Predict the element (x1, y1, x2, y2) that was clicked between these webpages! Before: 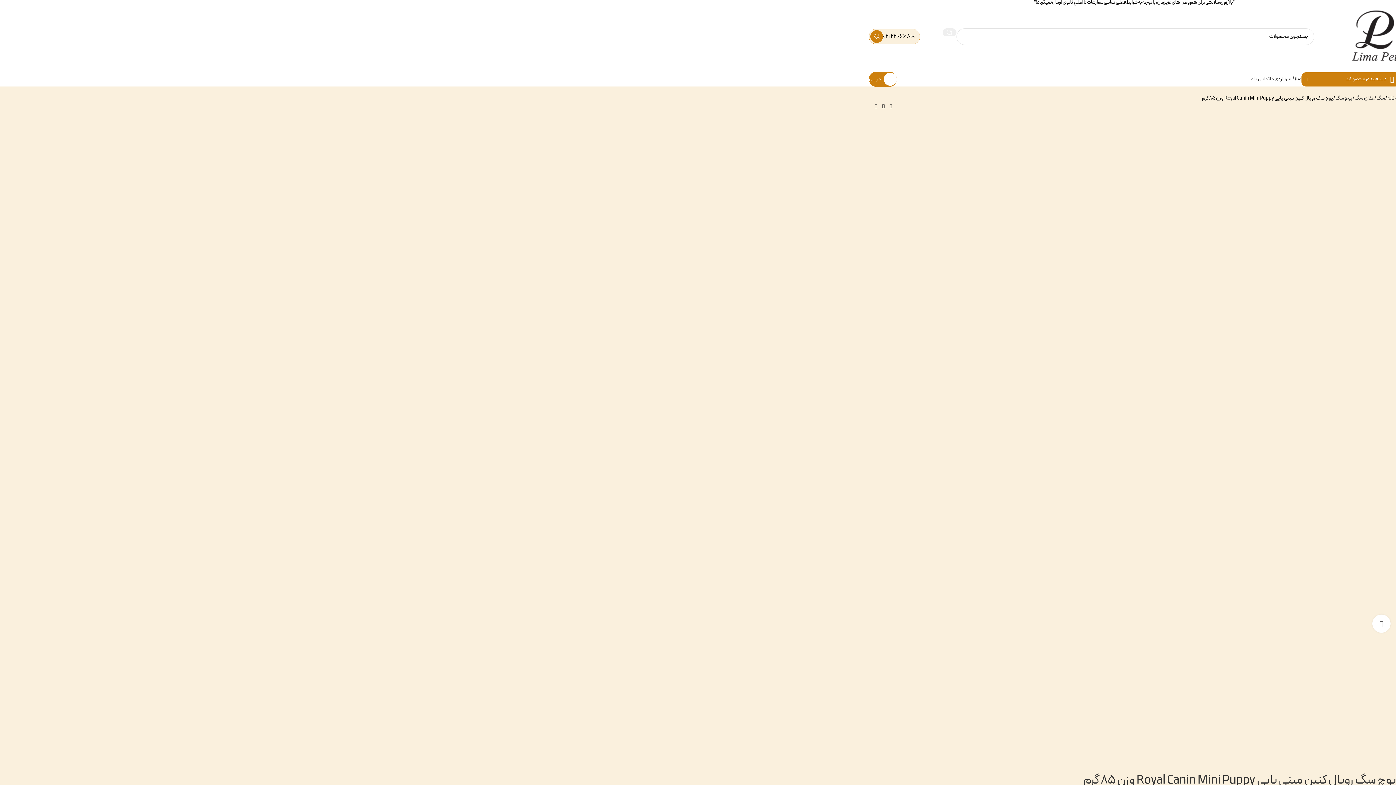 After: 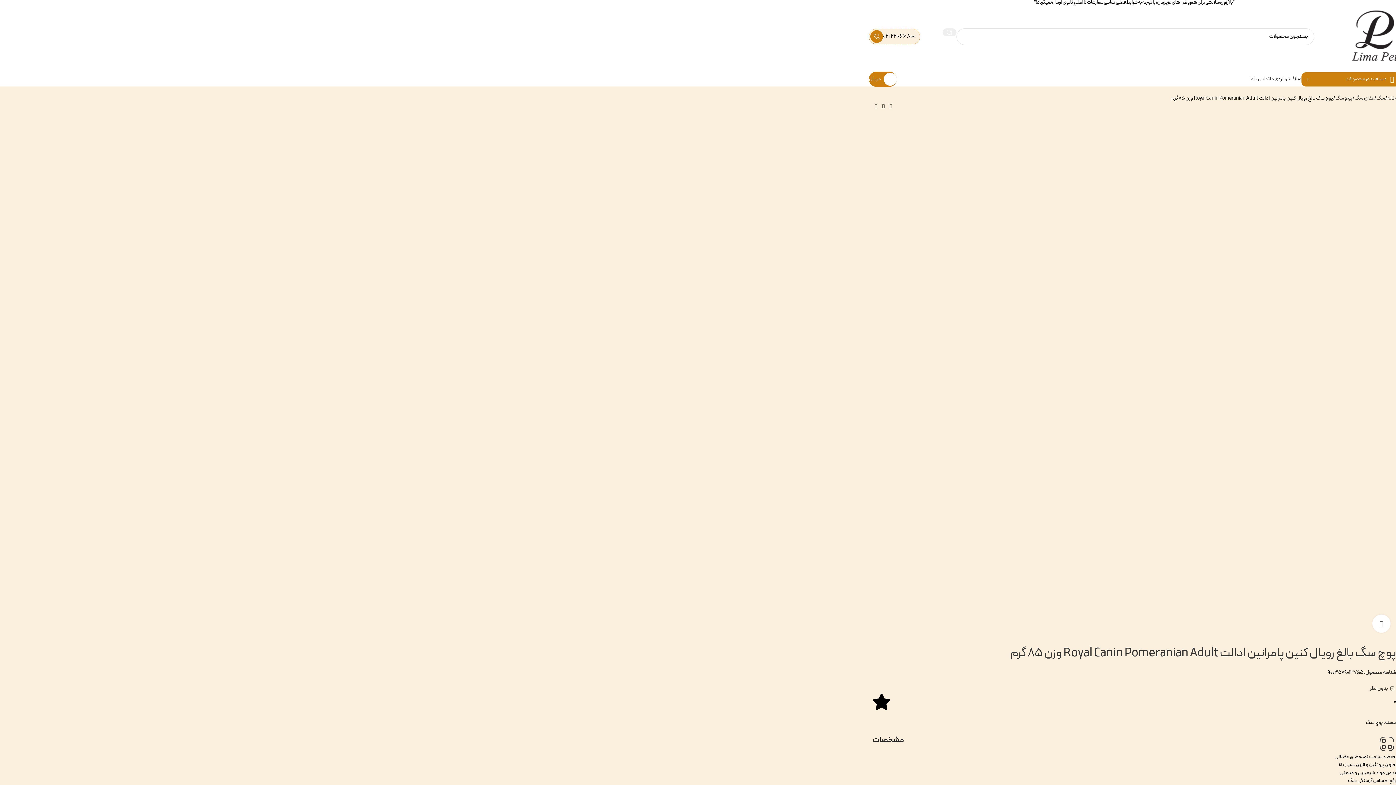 Action: bbox: (872, 102, 880, 110) label: محصول بعدی